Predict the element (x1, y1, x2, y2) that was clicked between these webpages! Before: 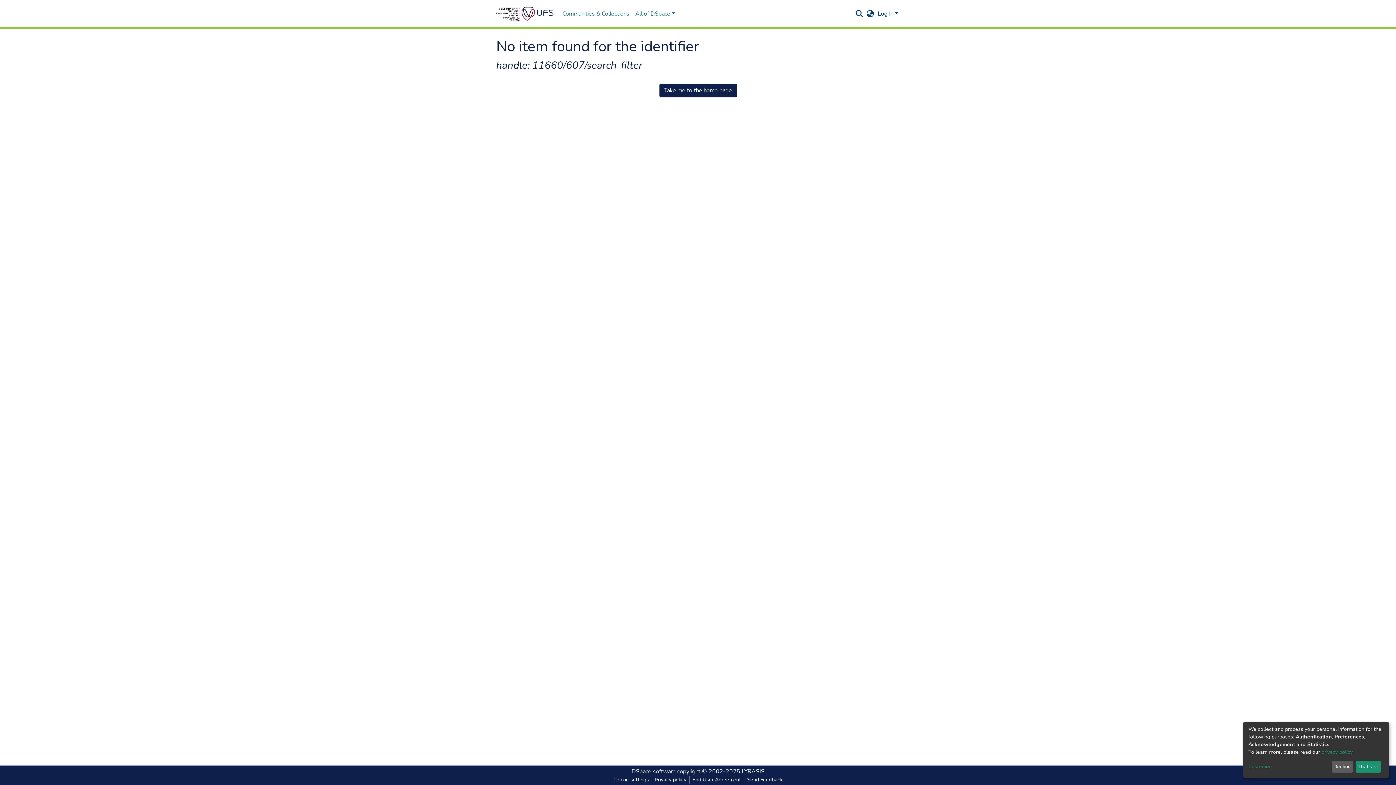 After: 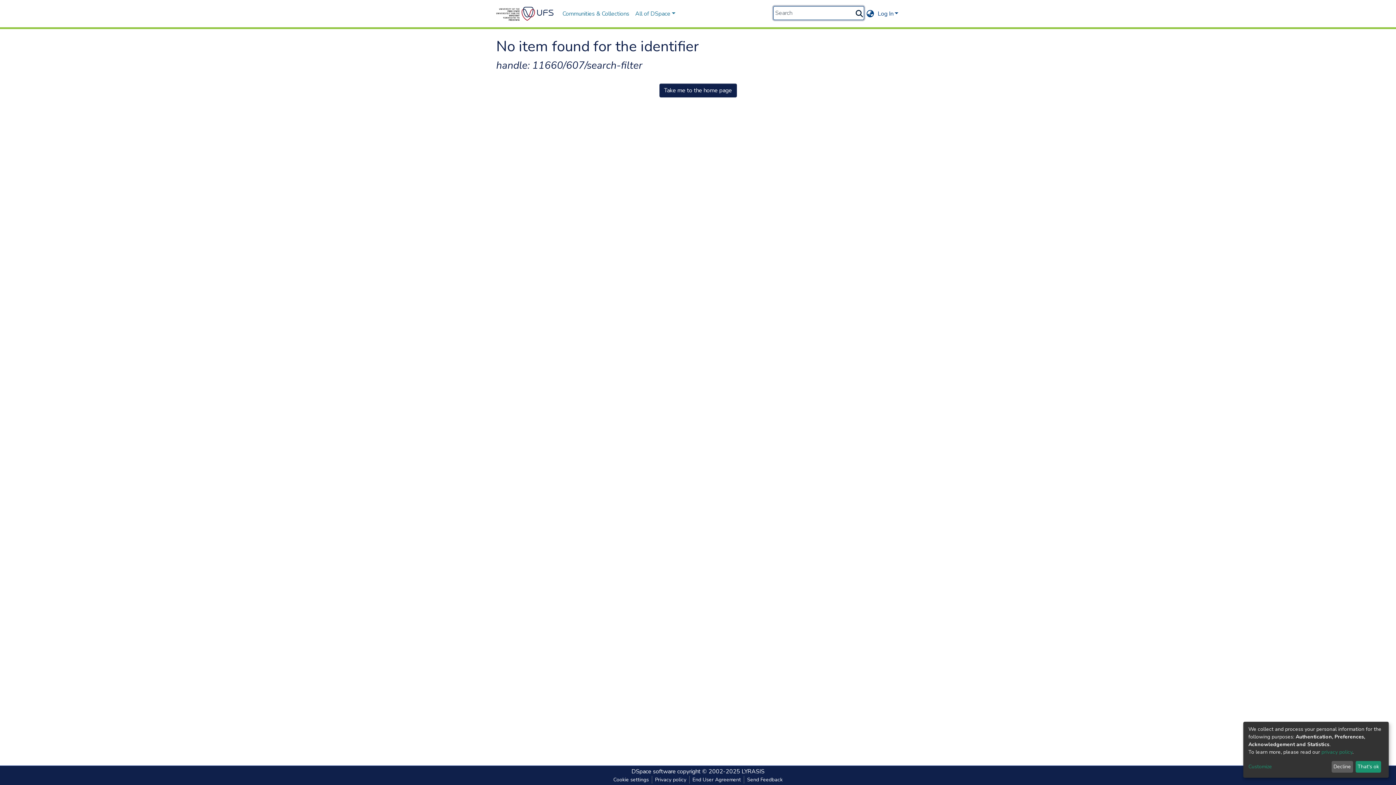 Action: bbox: (854, 9, 864, 18) label: Submit search